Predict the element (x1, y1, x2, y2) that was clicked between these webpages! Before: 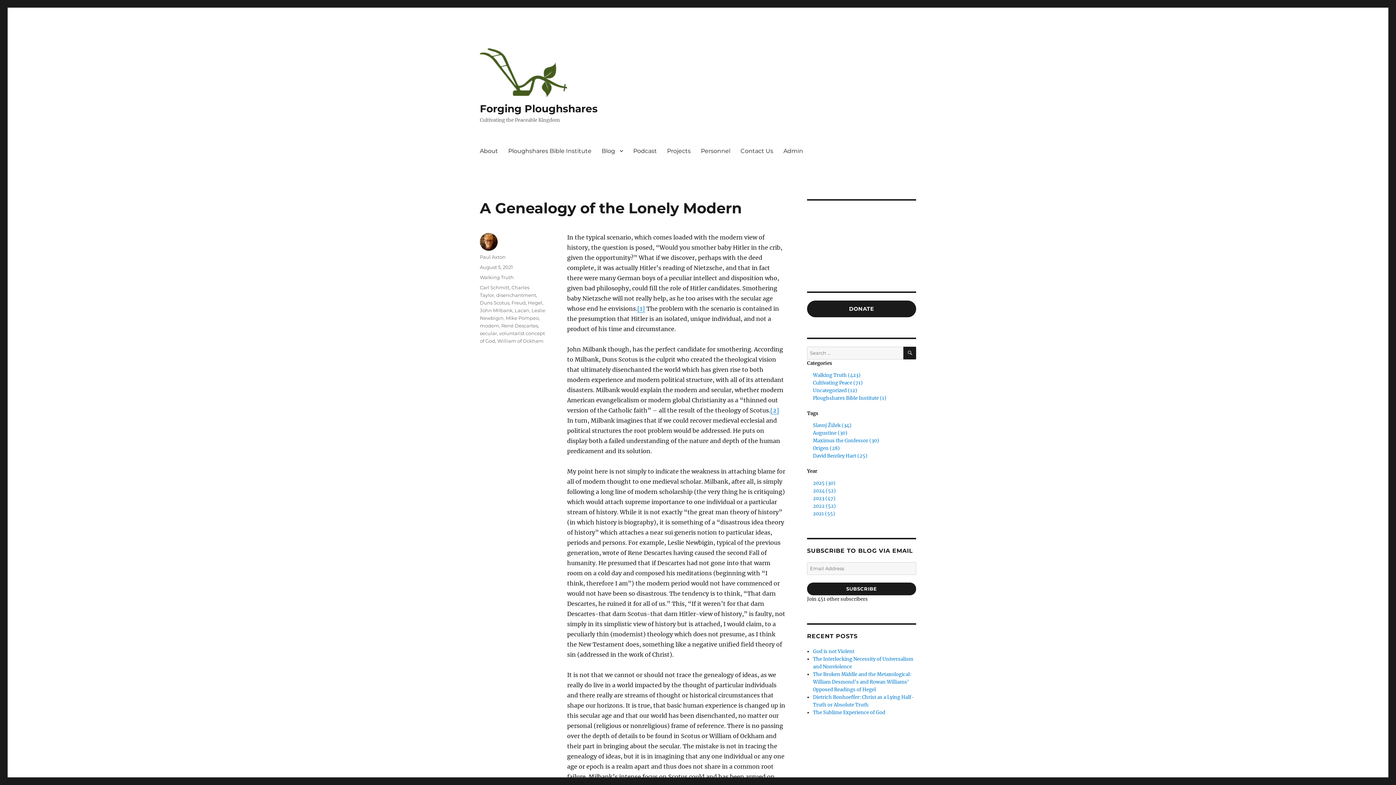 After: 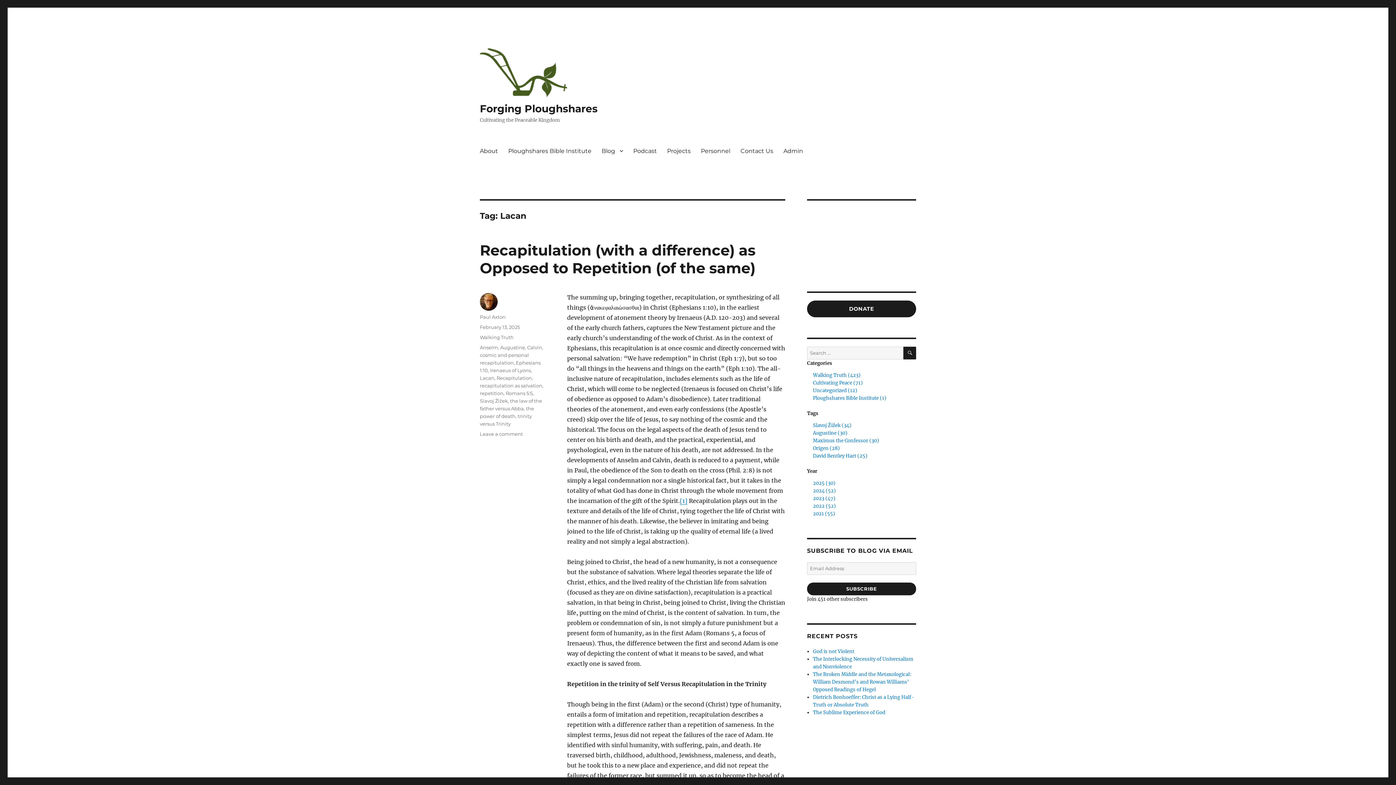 Action: label: Lacan bbox: (514, 307, 529, 313)